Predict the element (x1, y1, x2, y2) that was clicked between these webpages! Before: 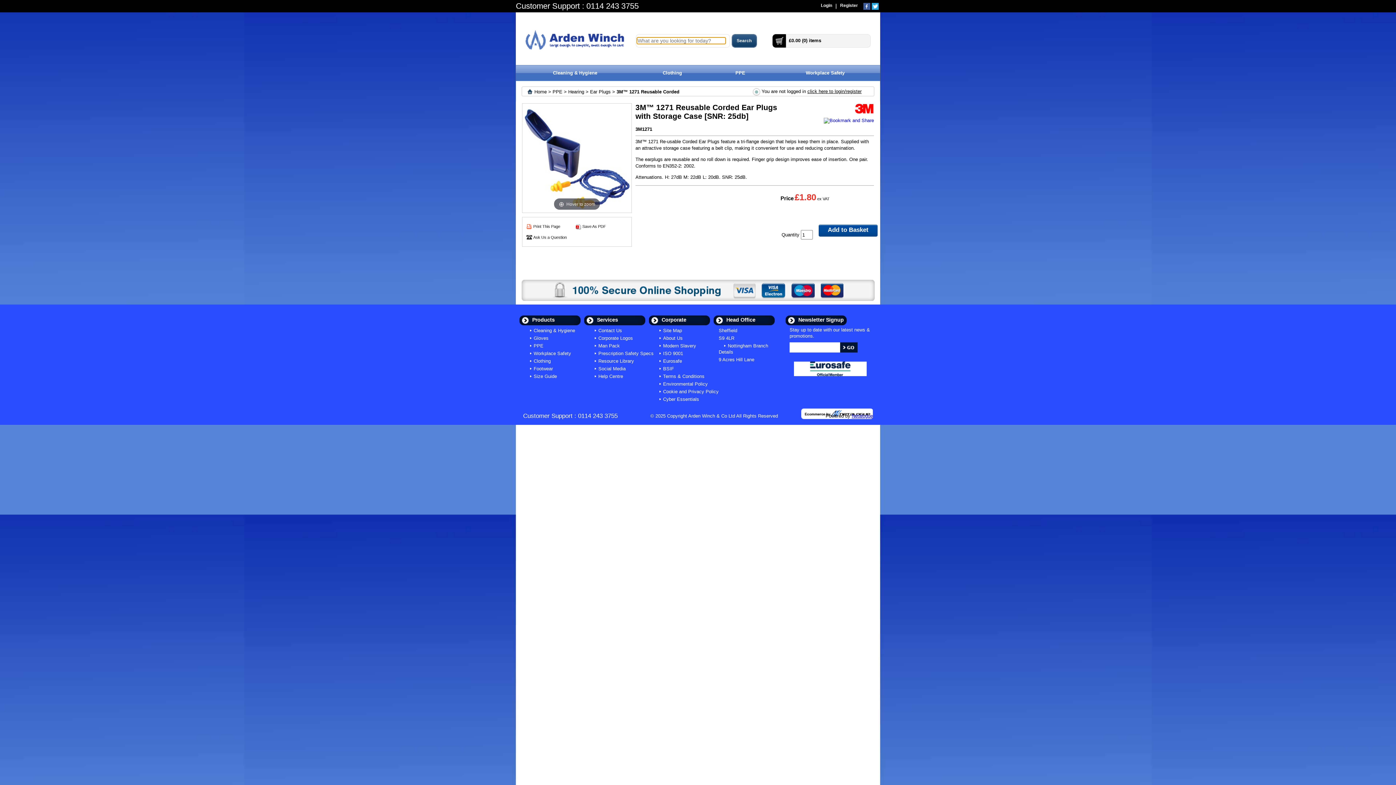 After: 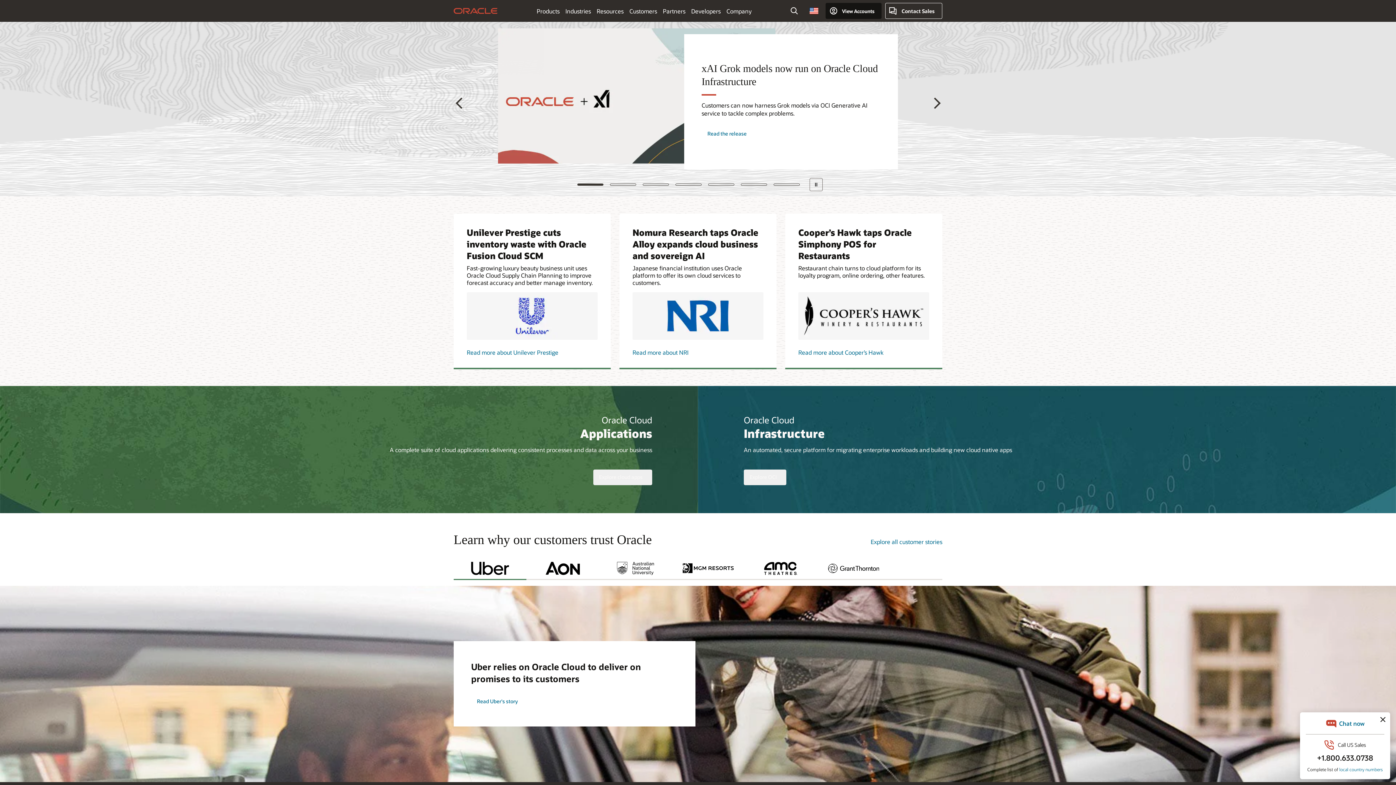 Action: bbox: (824, 117, 874, 123)